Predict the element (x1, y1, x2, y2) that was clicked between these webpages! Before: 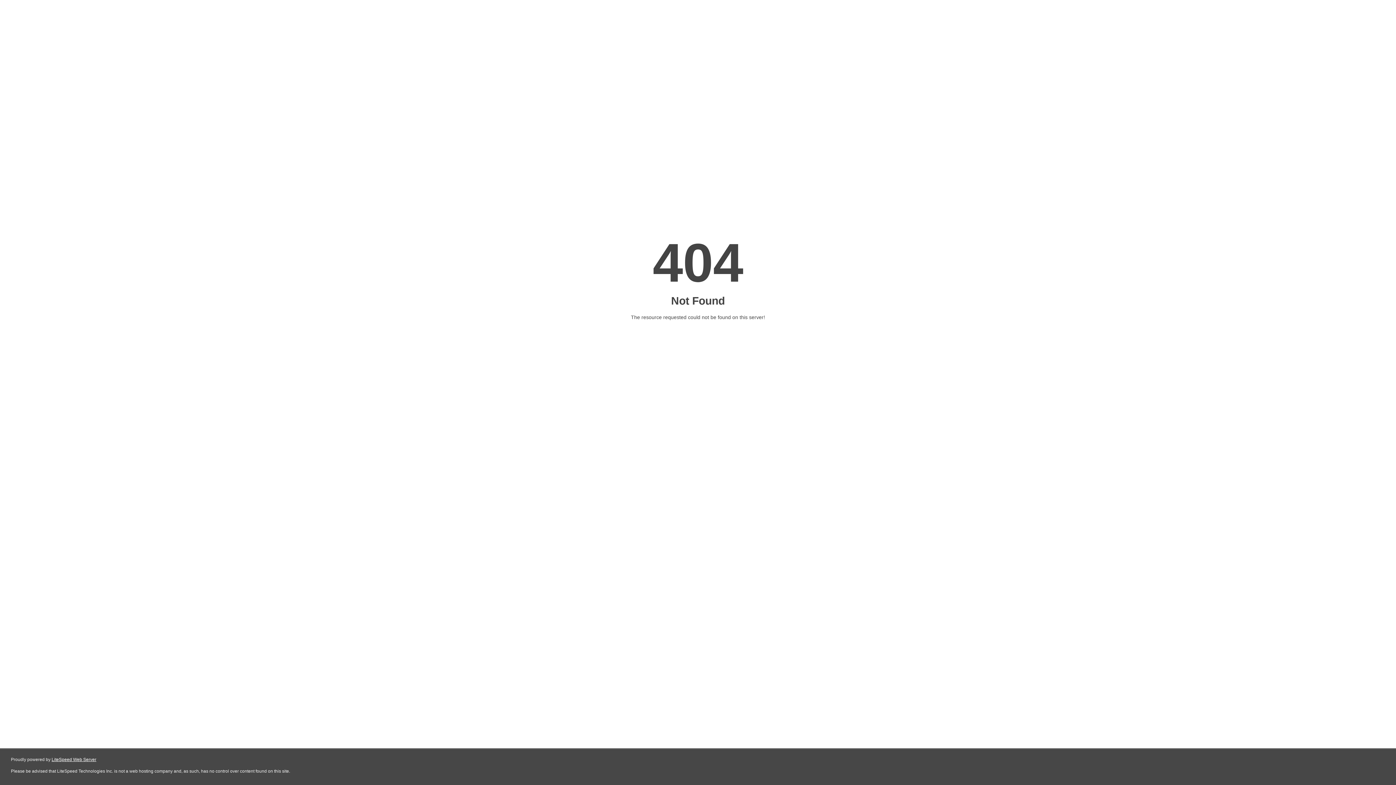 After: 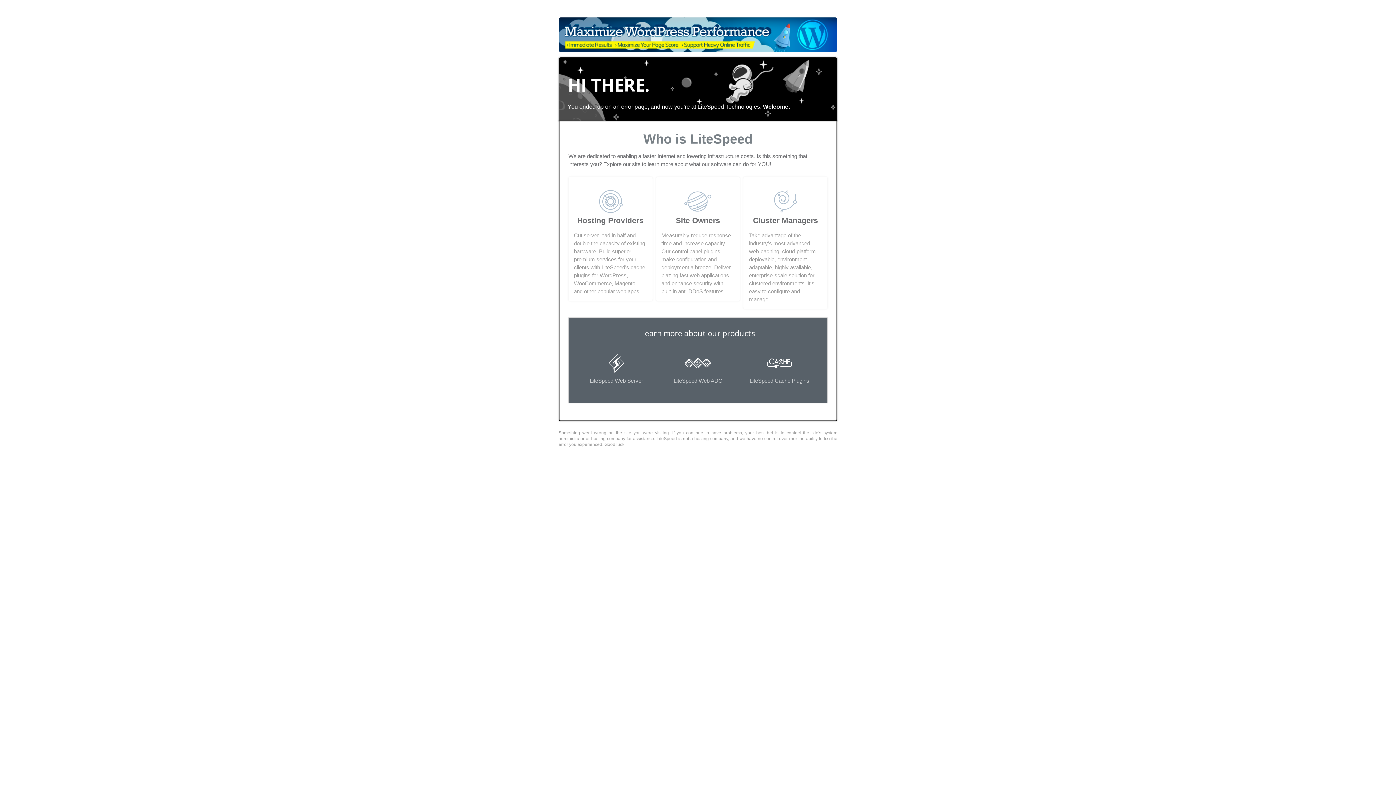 Action: label: LiteSpeed Web Server bbox: (51, 757, 96, 762)